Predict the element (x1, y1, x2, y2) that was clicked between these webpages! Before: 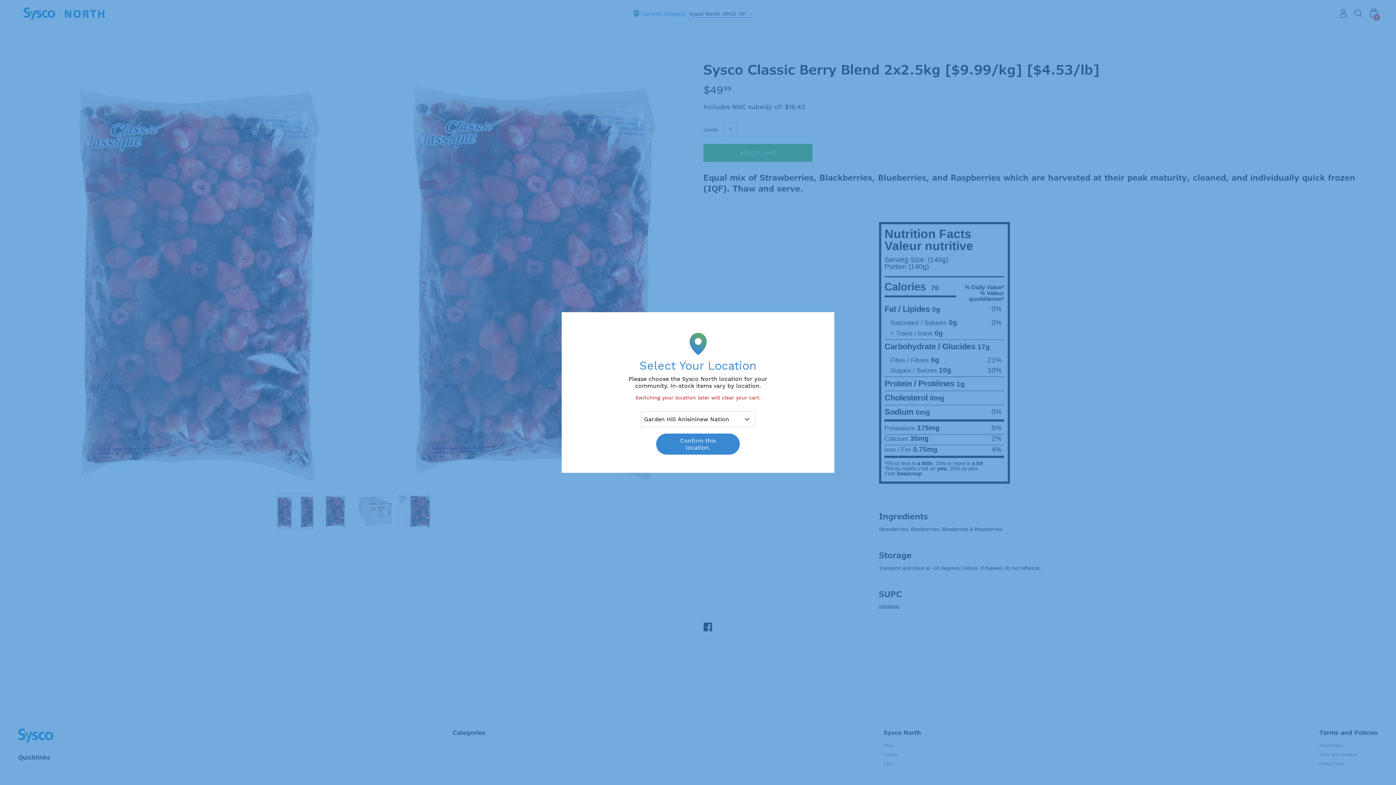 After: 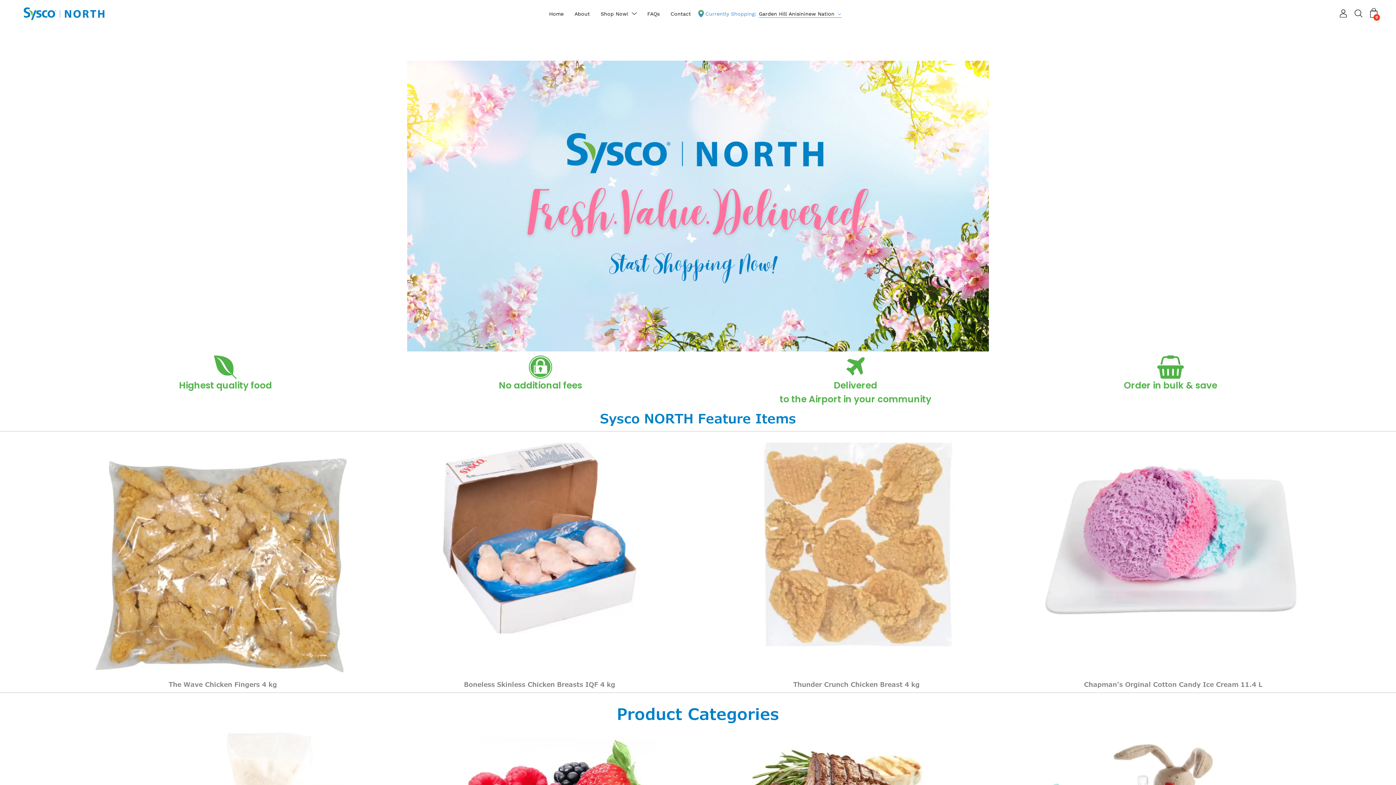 Action: bbox: (656, 433, 740, 454) label: Confirm this location.